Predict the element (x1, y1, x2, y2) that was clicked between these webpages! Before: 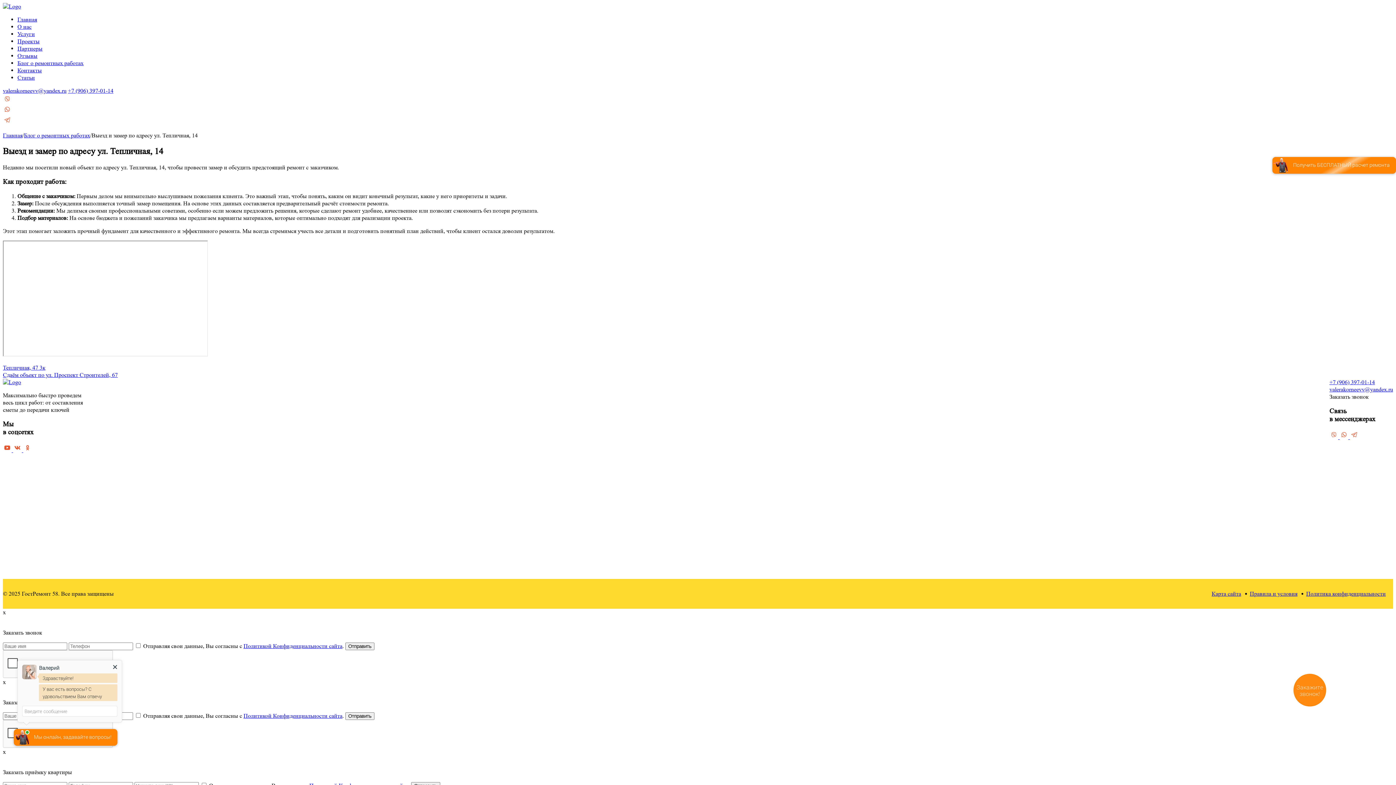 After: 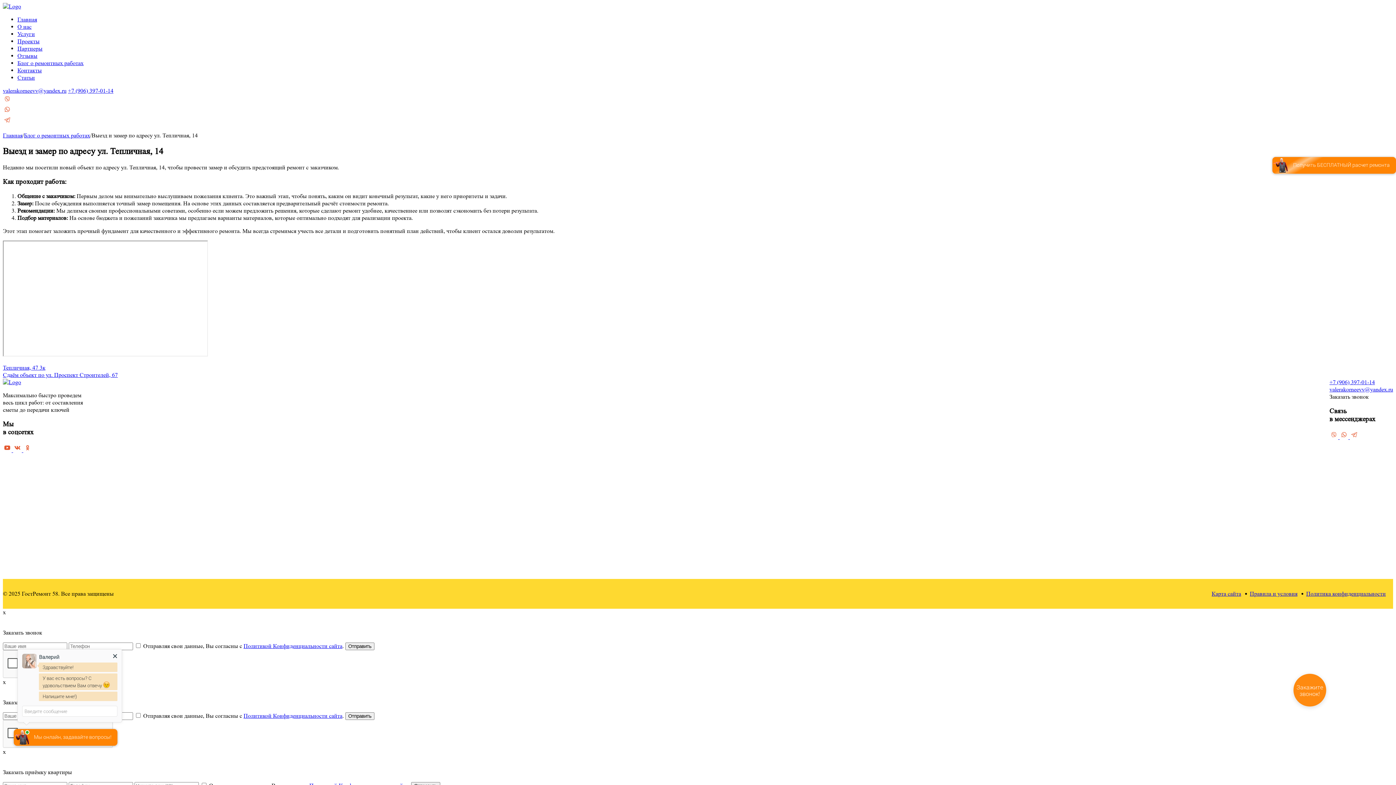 Action: label: Закажите звонок! bbox: (1293, 674, 1326, 706)